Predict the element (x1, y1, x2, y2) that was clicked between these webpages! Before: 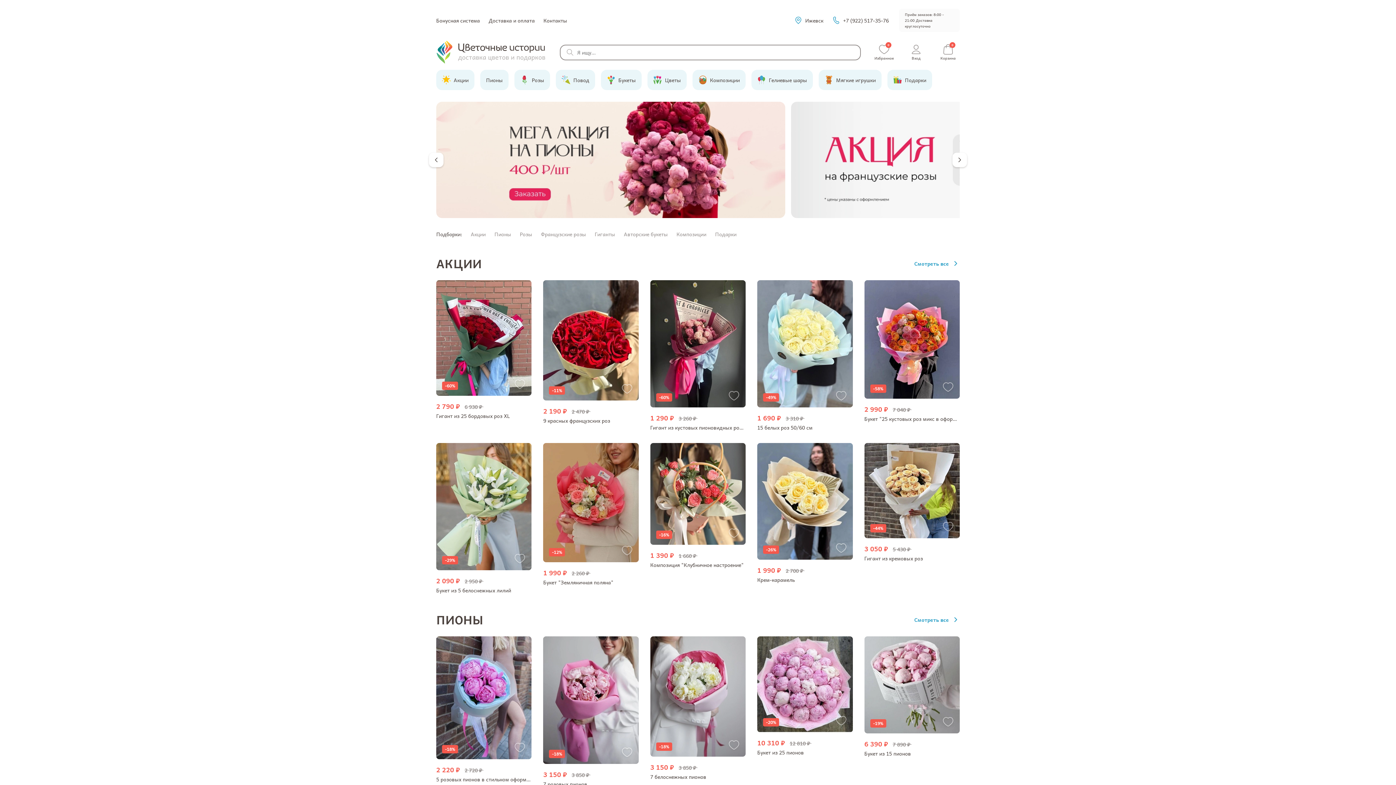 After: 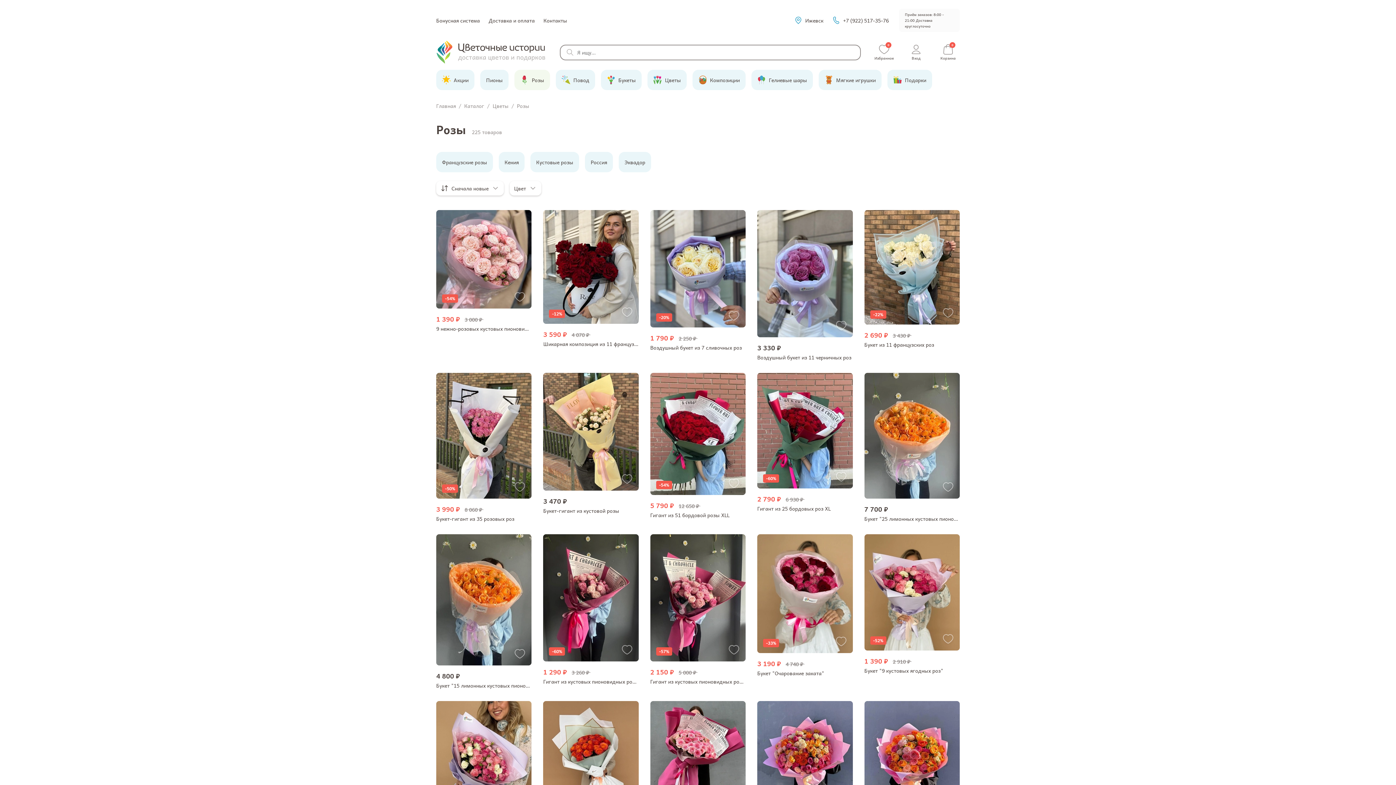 Action: bbox: (514, 69, 550, 90) label: Розы